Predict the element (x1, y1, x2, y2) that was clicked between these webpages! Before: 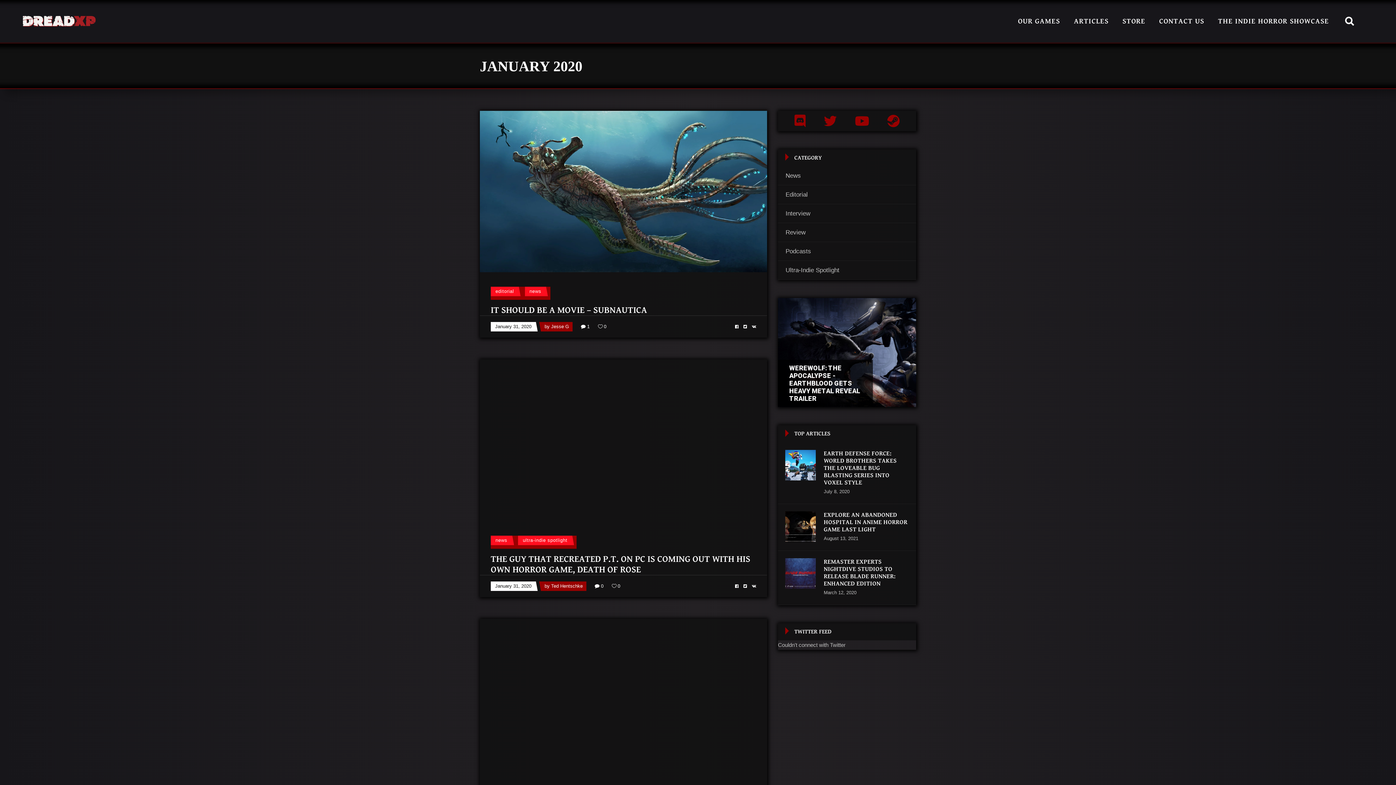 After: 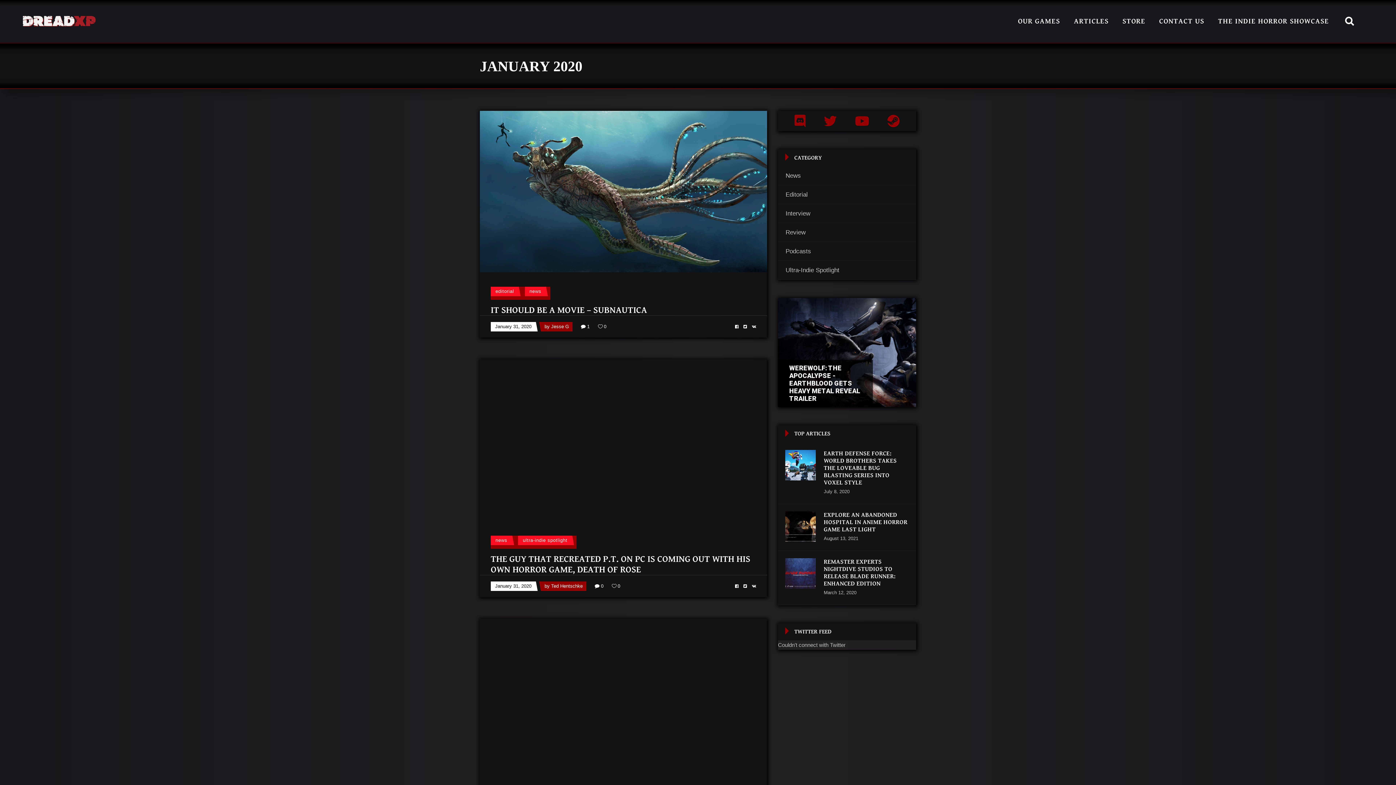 Action: bbox: (495, 583, 531, 588) label: January 31, 2020